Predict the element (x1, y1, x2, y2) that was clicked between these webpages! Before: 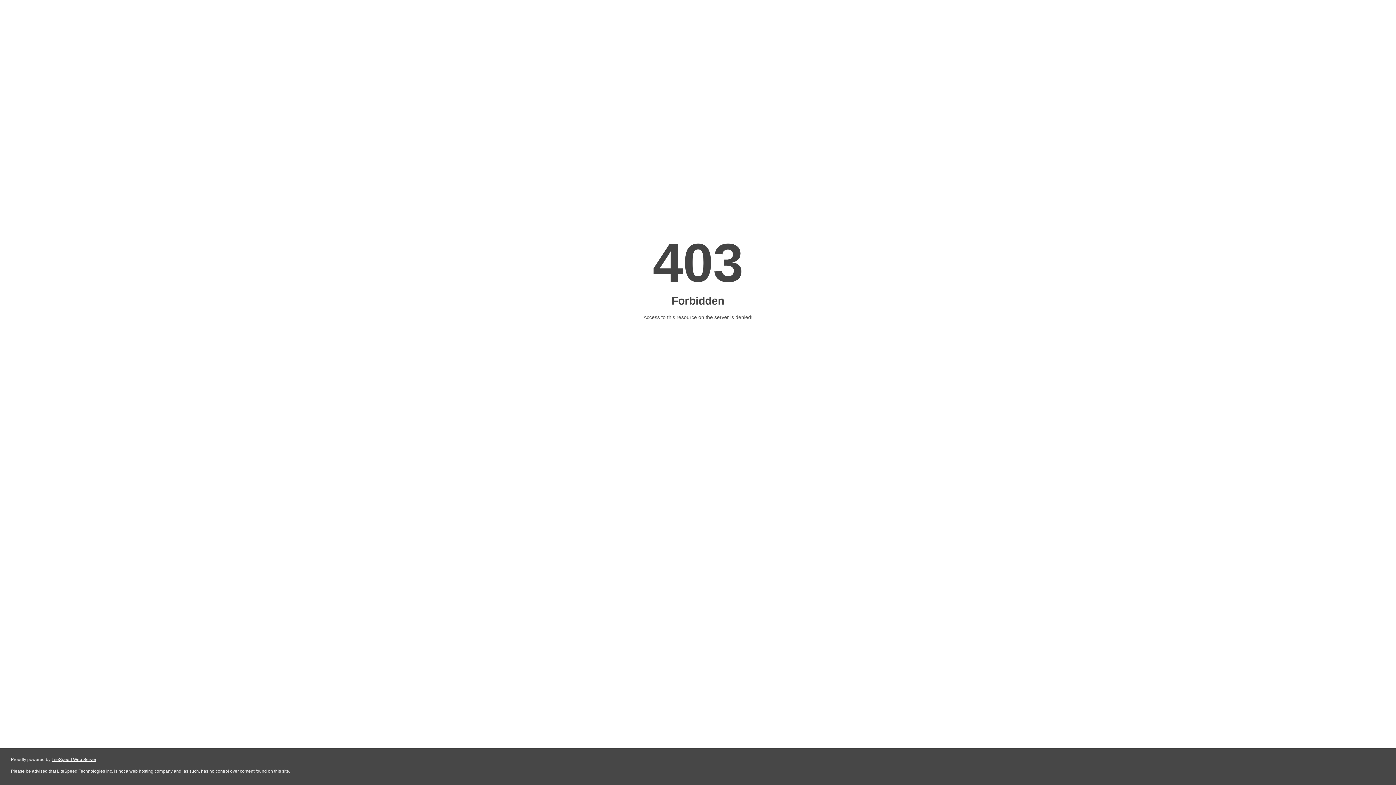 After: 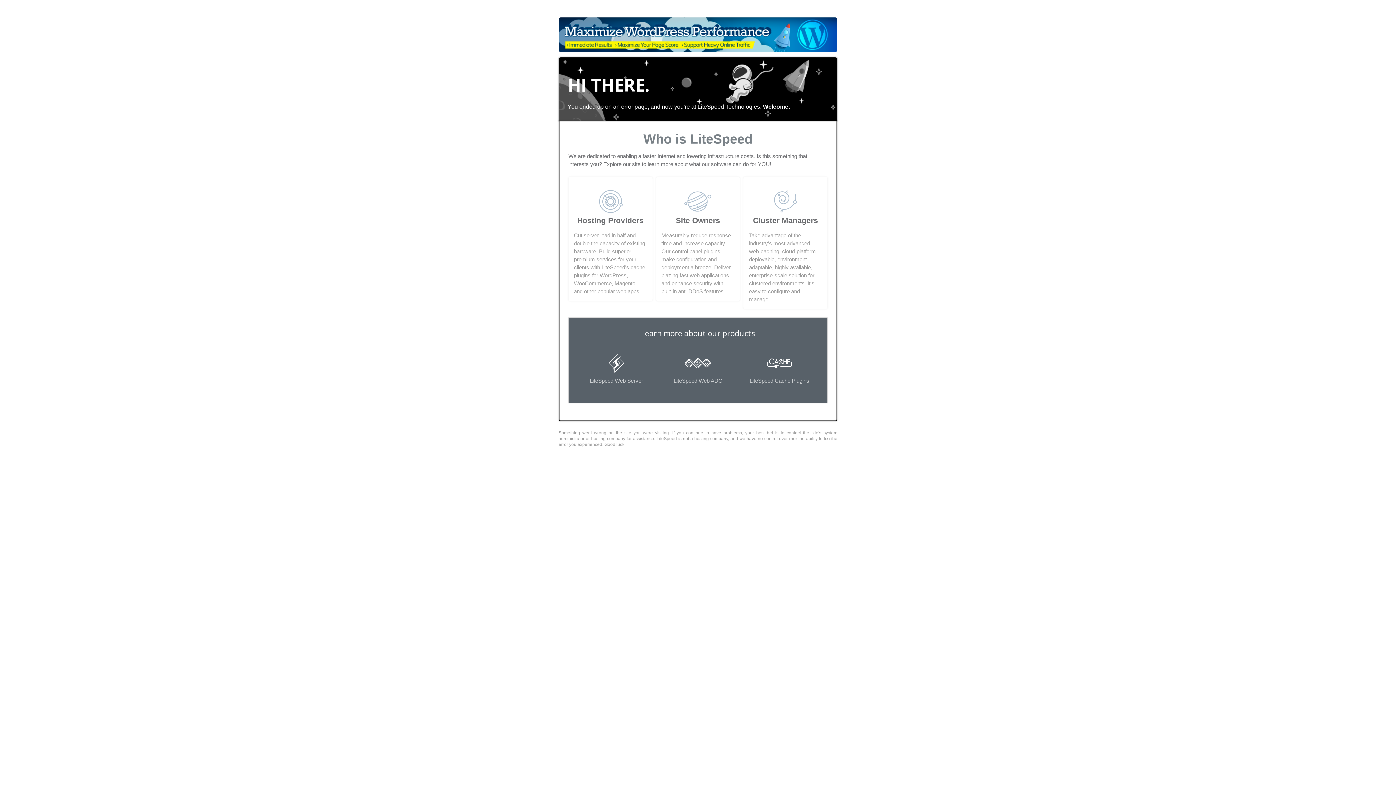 Action: label: LiteSpeed Web Server bbox: (51, 757, 96, 762)